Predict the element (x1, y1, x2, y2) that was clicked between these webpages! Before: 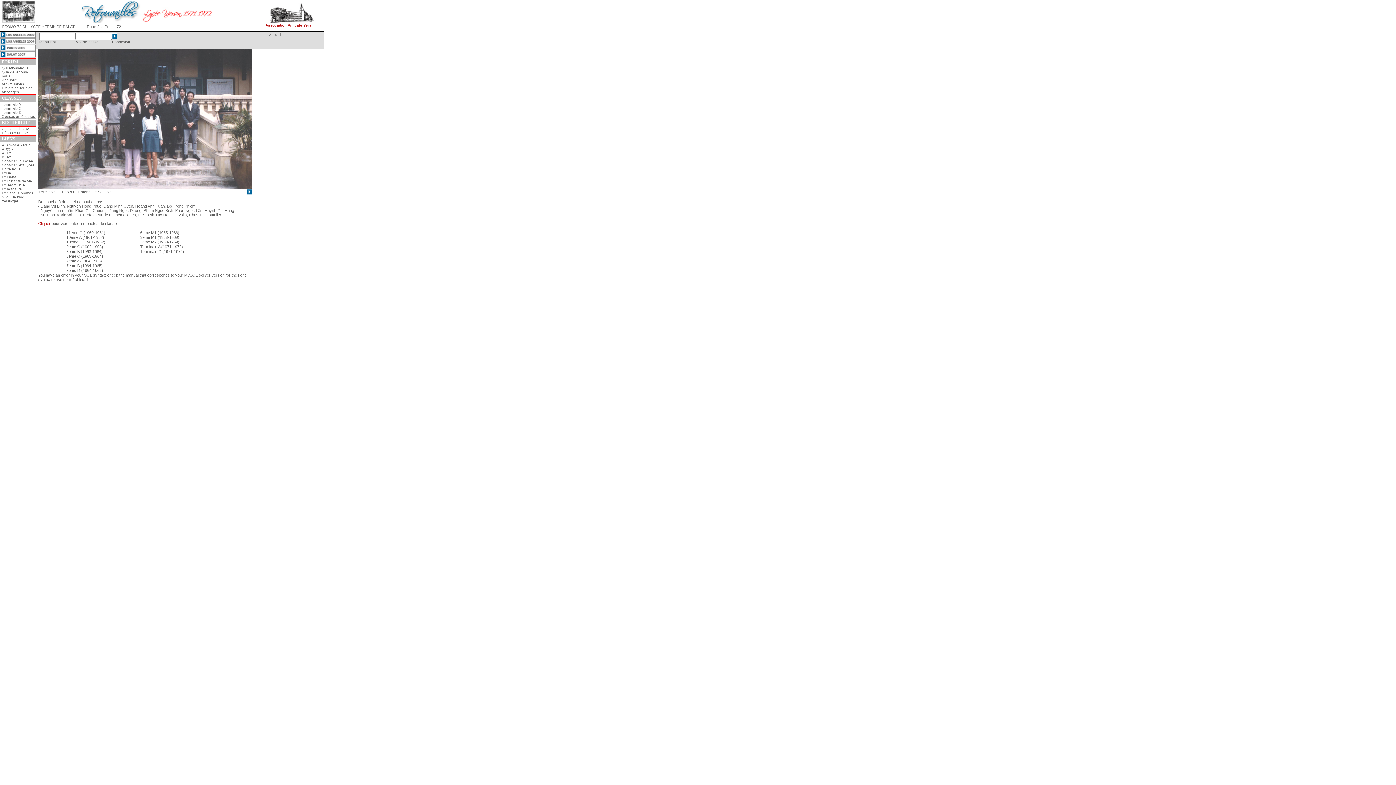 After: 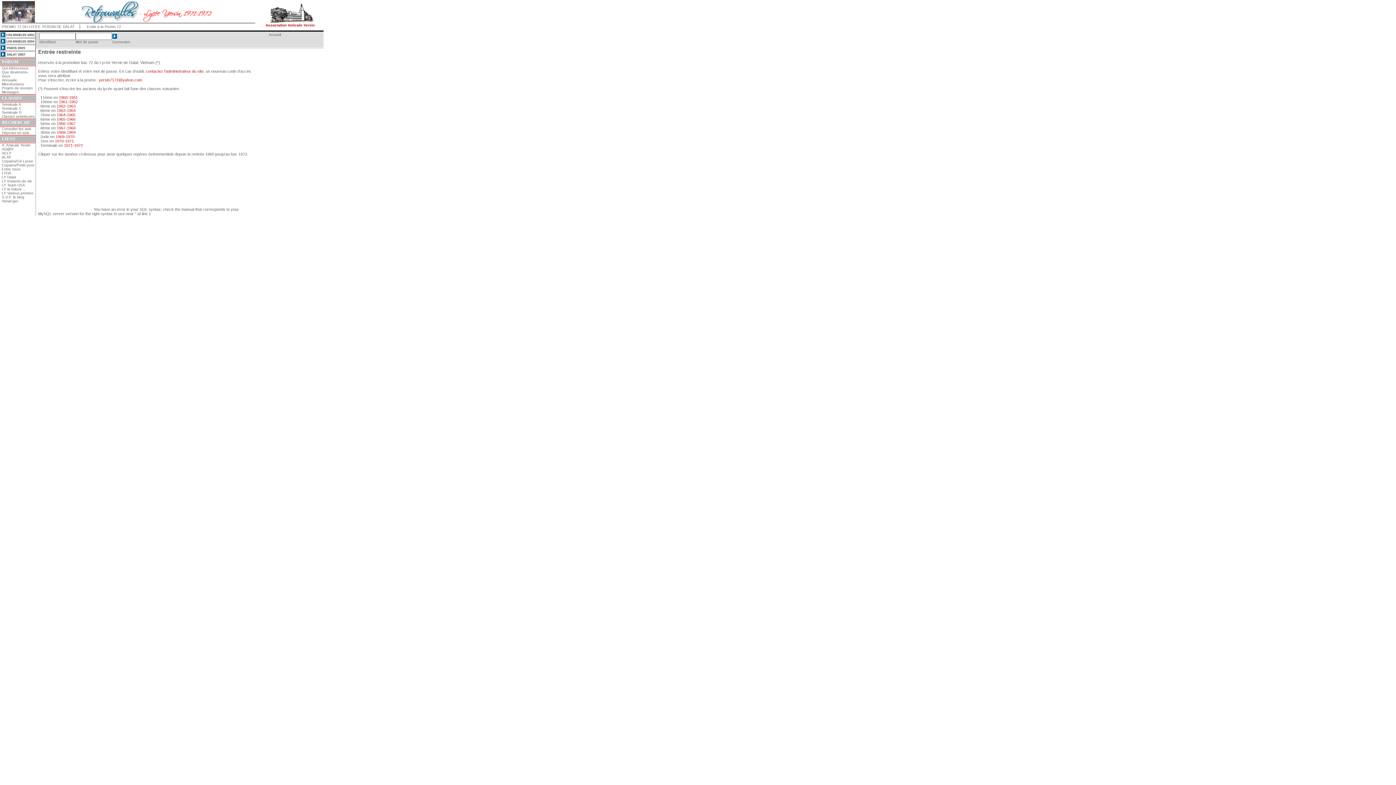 Action: label: Annuaire bbox: (1, 78, 17, 82)